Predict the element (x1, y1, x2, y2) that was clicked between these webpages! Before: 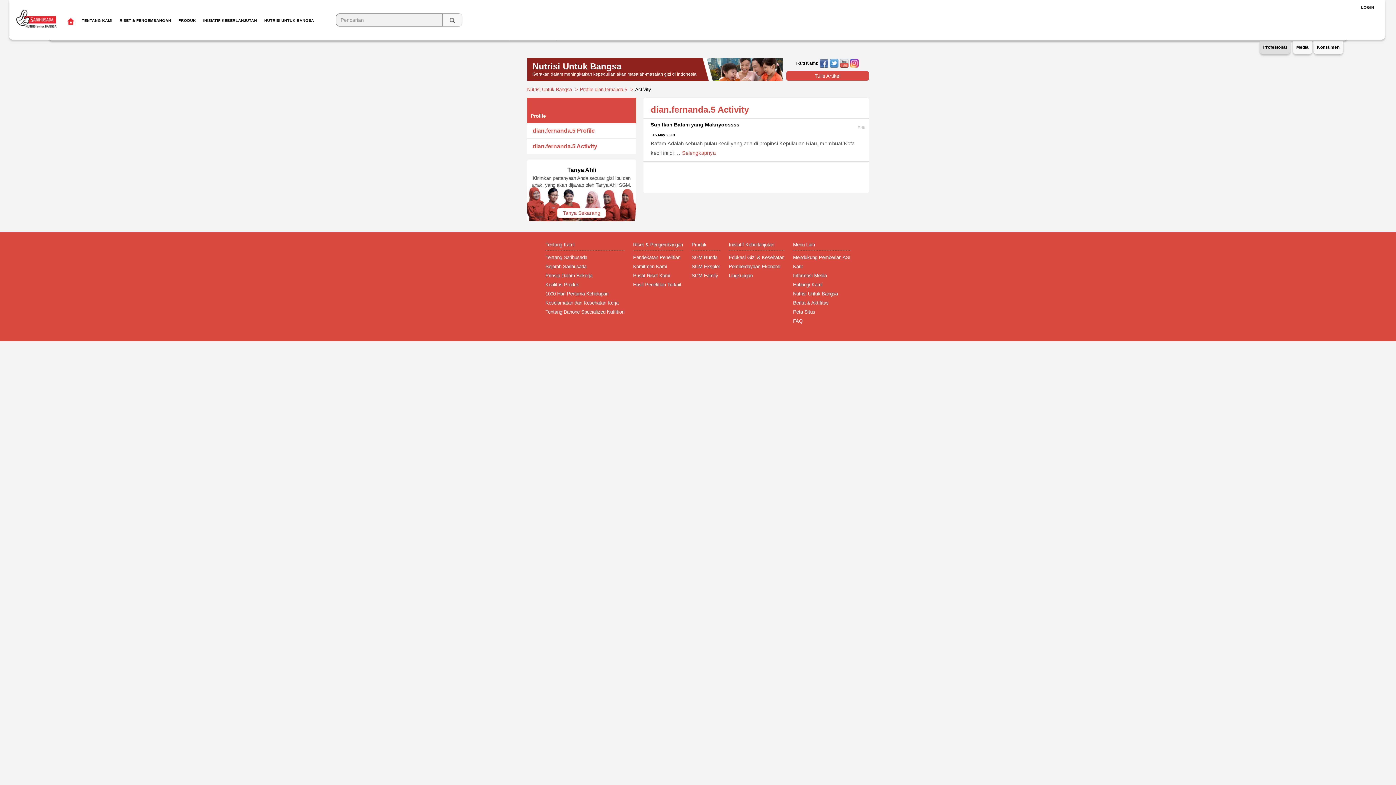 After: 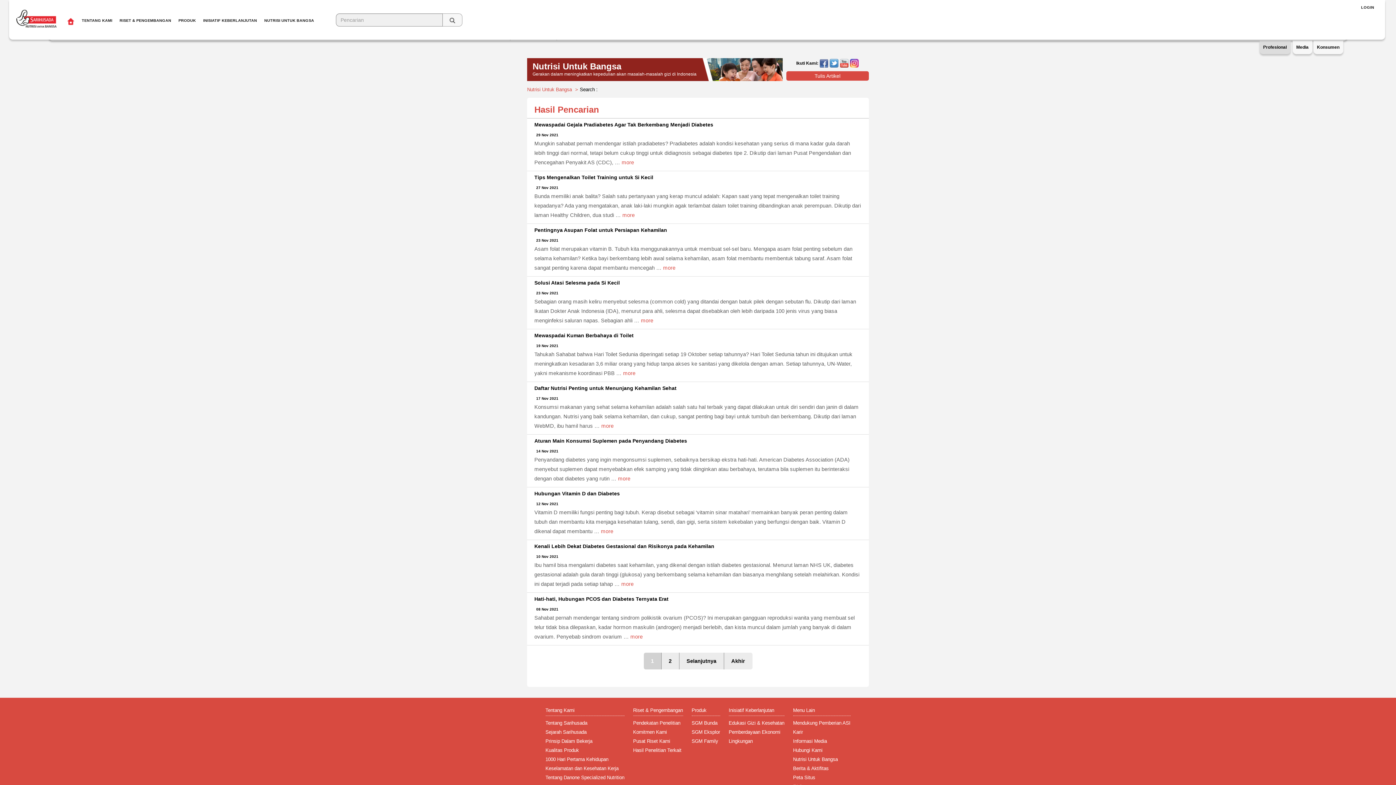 Action: bbox: (446, 16, 457, 23)